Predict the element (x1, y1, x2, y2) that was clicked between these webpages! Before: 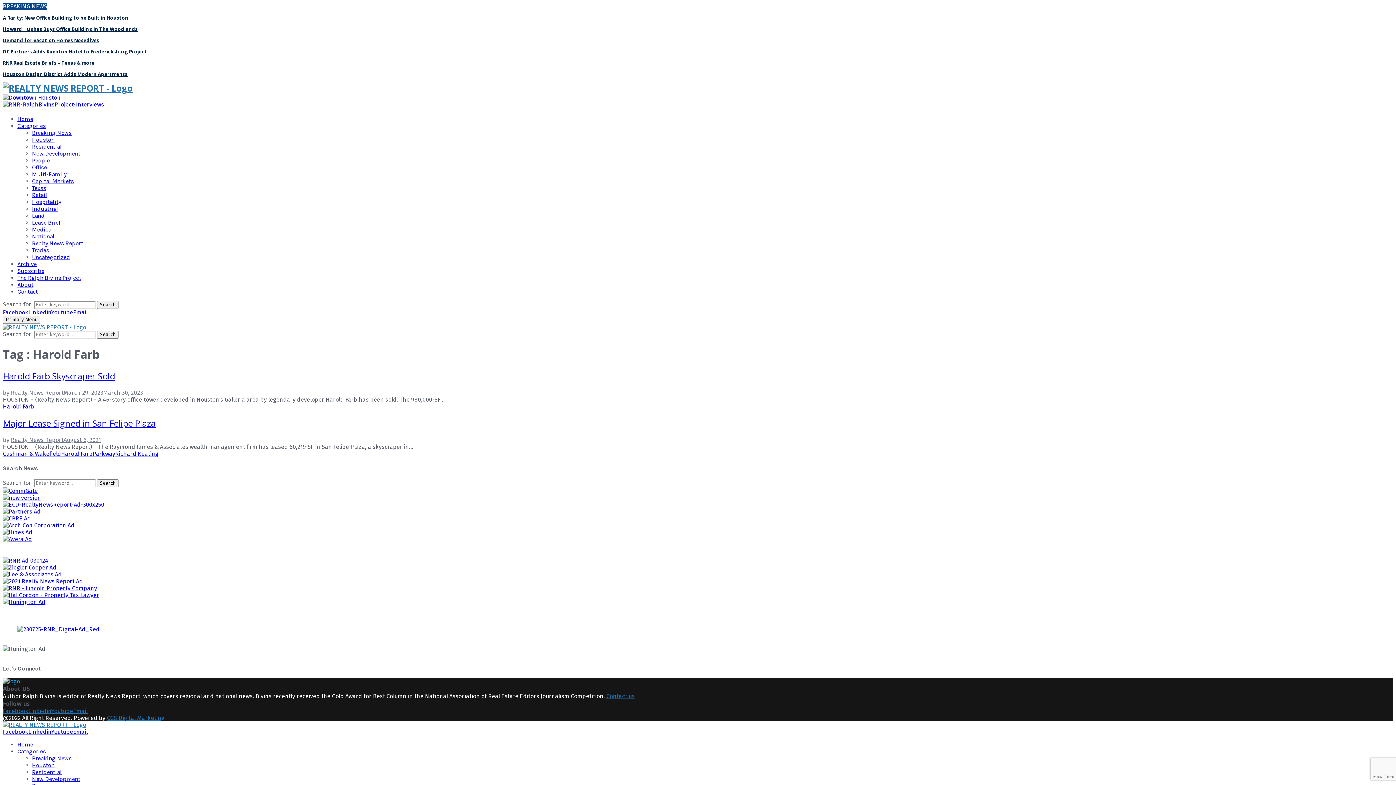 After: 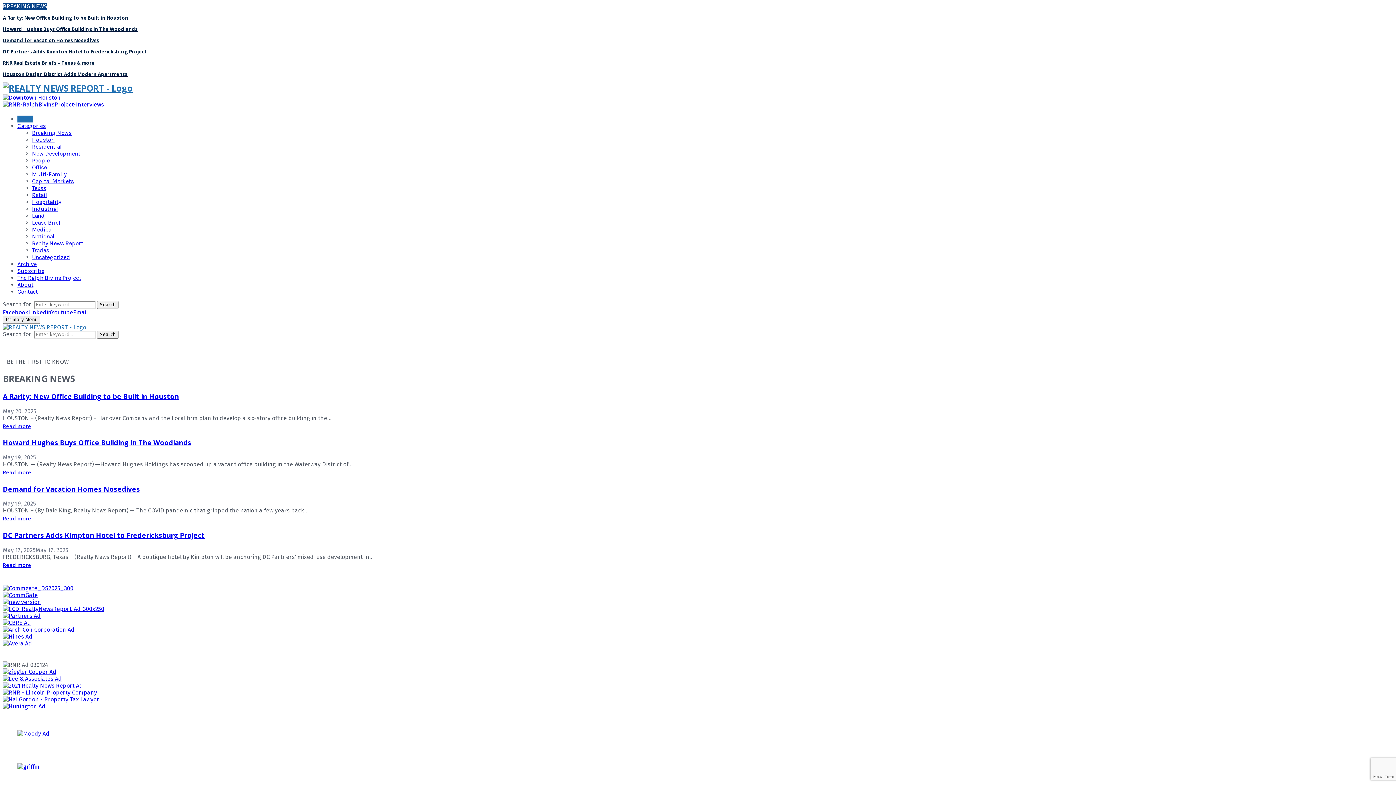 Action: bbox: (17, 115, 33, 122) label: Home